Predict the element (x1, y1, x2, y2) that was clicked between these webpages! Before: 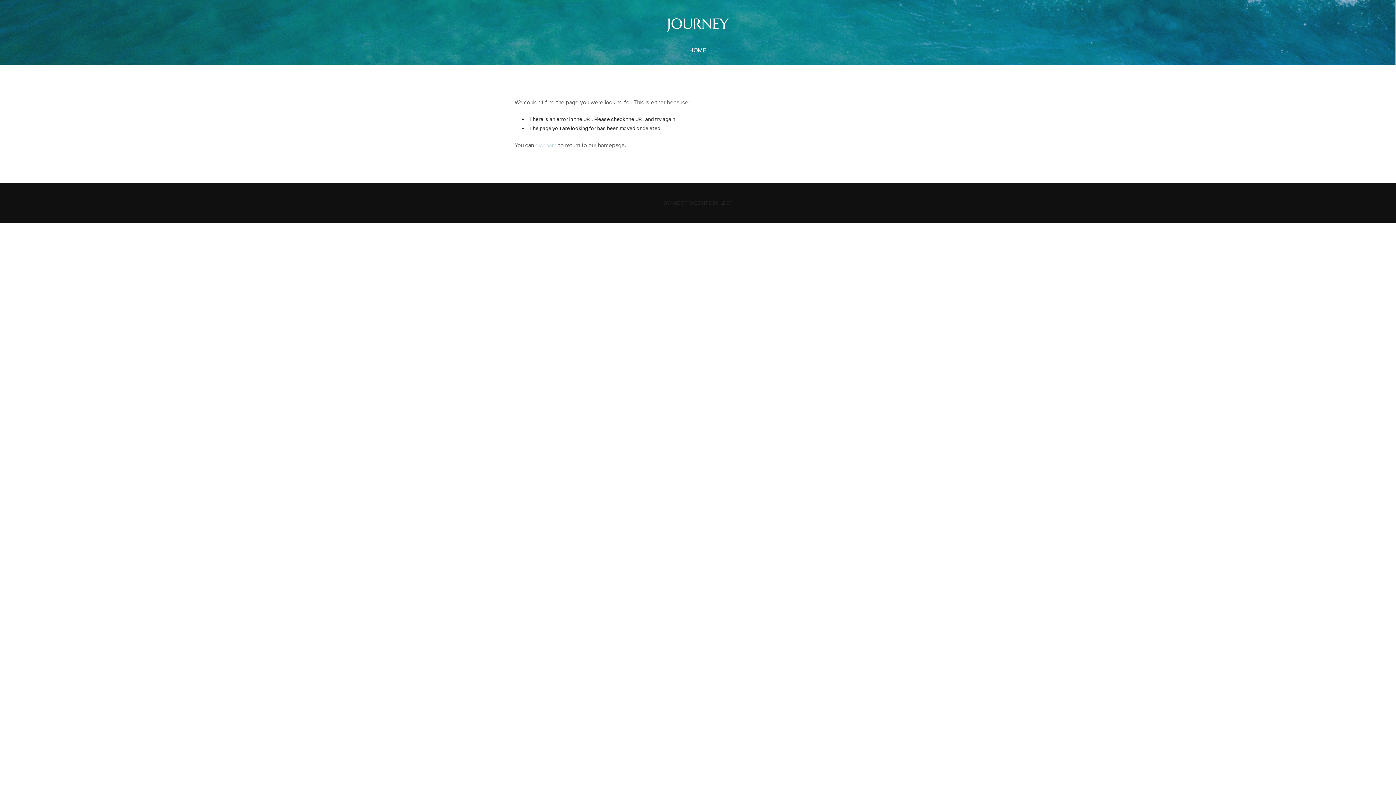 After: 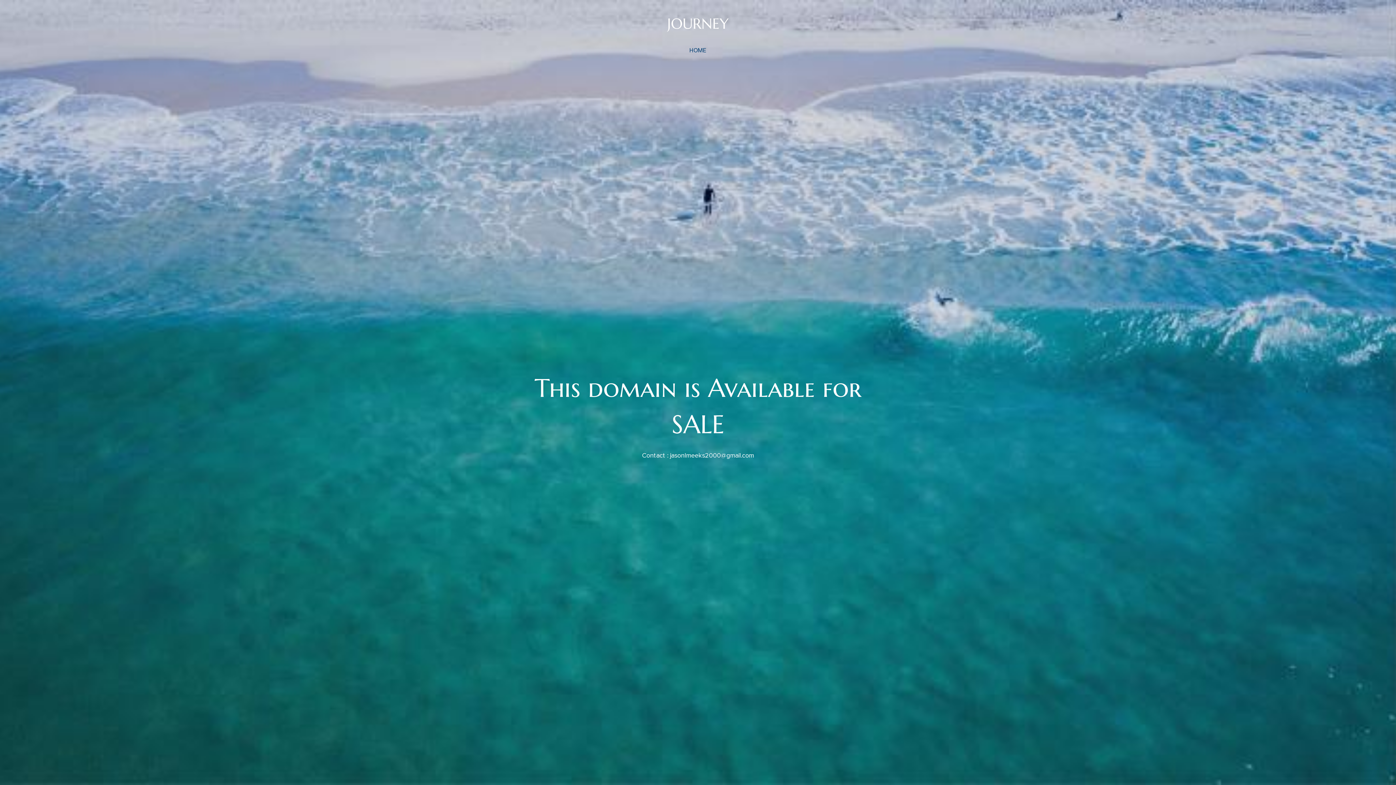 Action: bbox: (535, 142, 556, 148) label: click here